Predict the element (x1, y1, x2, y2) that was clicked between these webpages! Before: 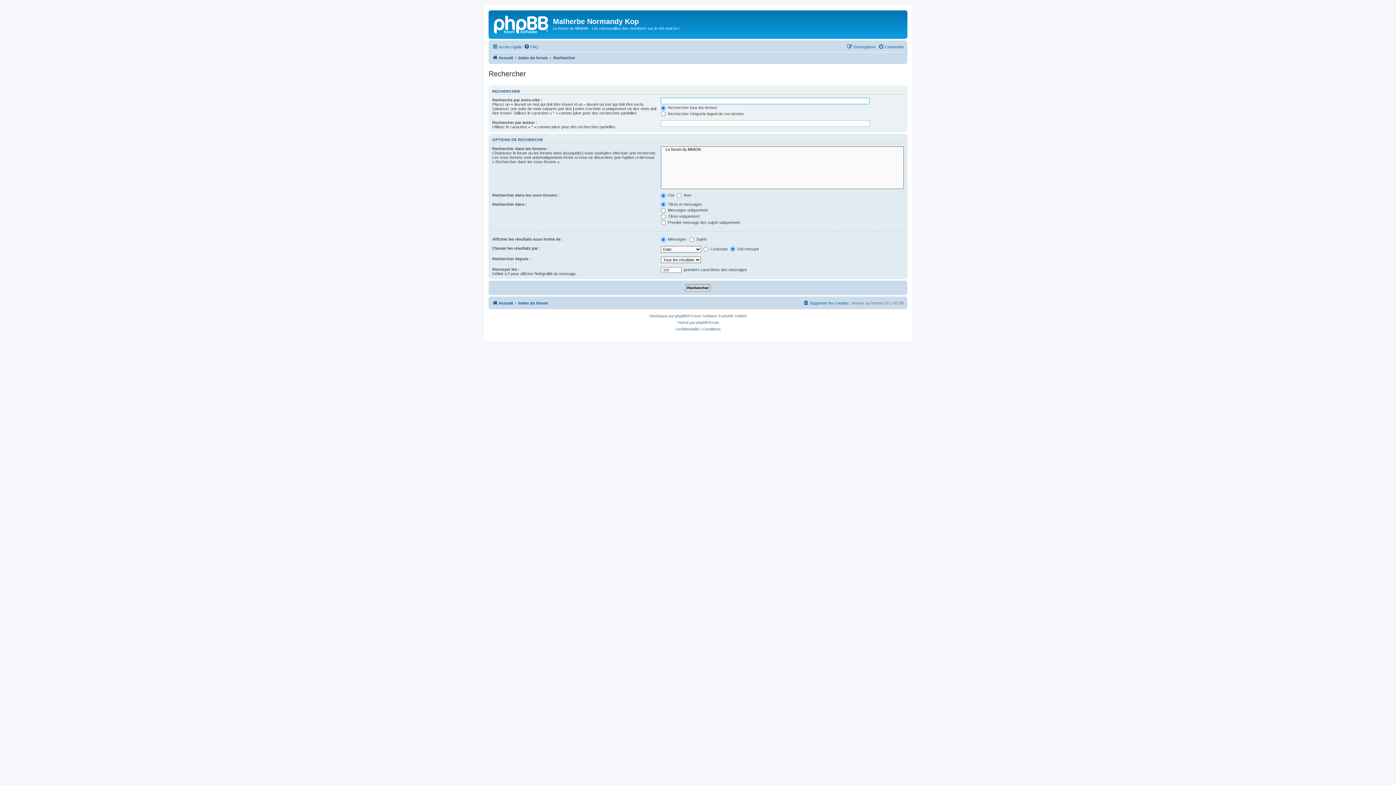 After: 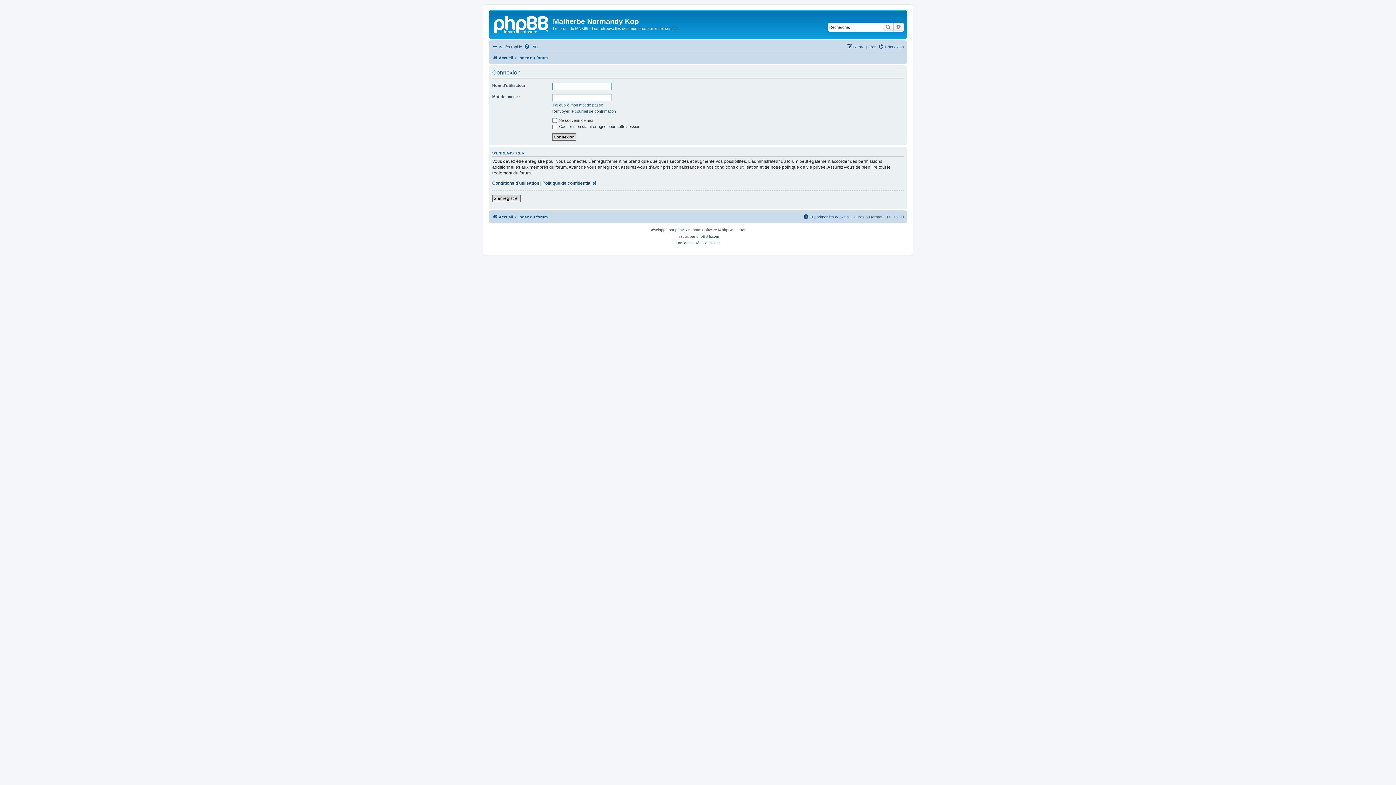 Action: bbox: (878, 42, 904, 51) label: Connexion